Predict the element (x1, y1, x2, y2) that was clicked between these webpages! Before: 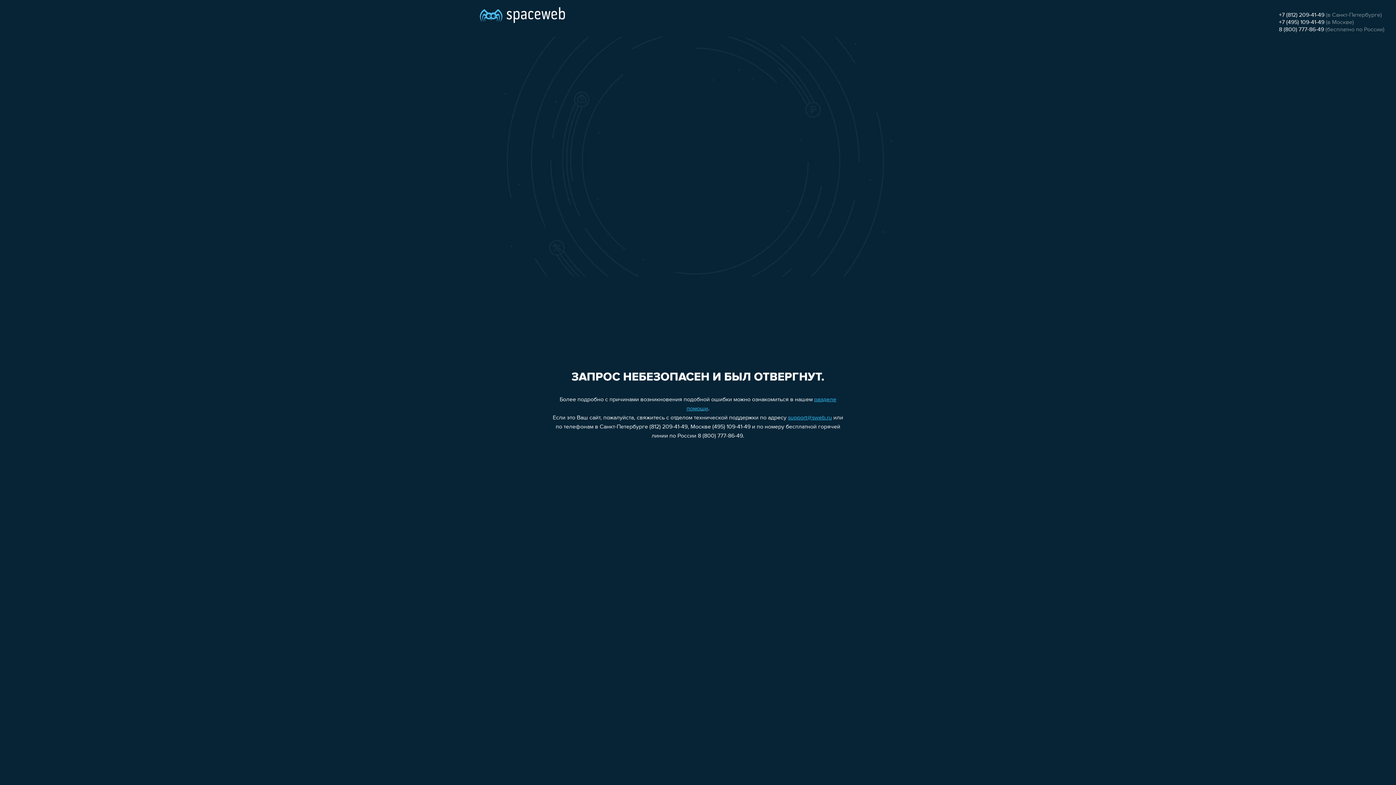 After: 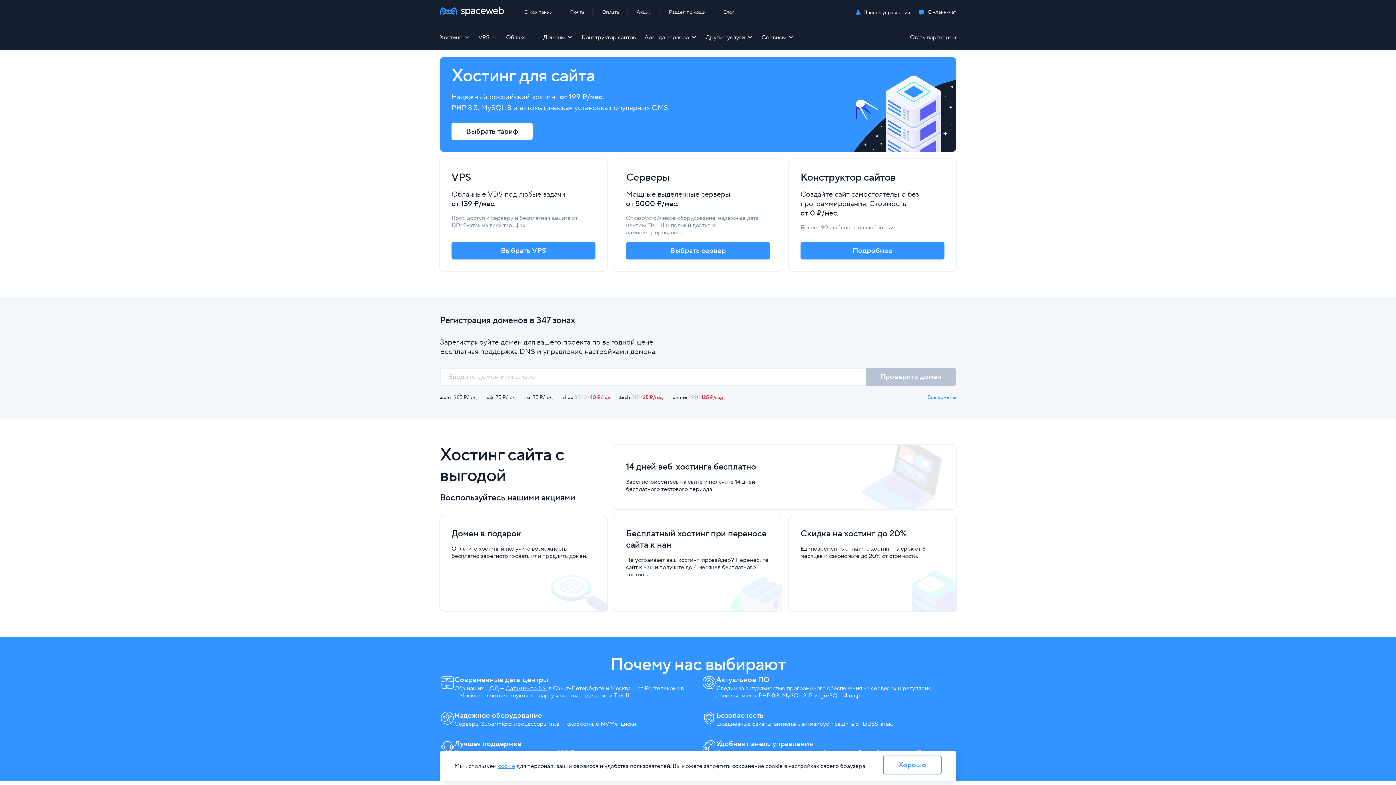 Action: bbox: (480, 0, 565, 25)